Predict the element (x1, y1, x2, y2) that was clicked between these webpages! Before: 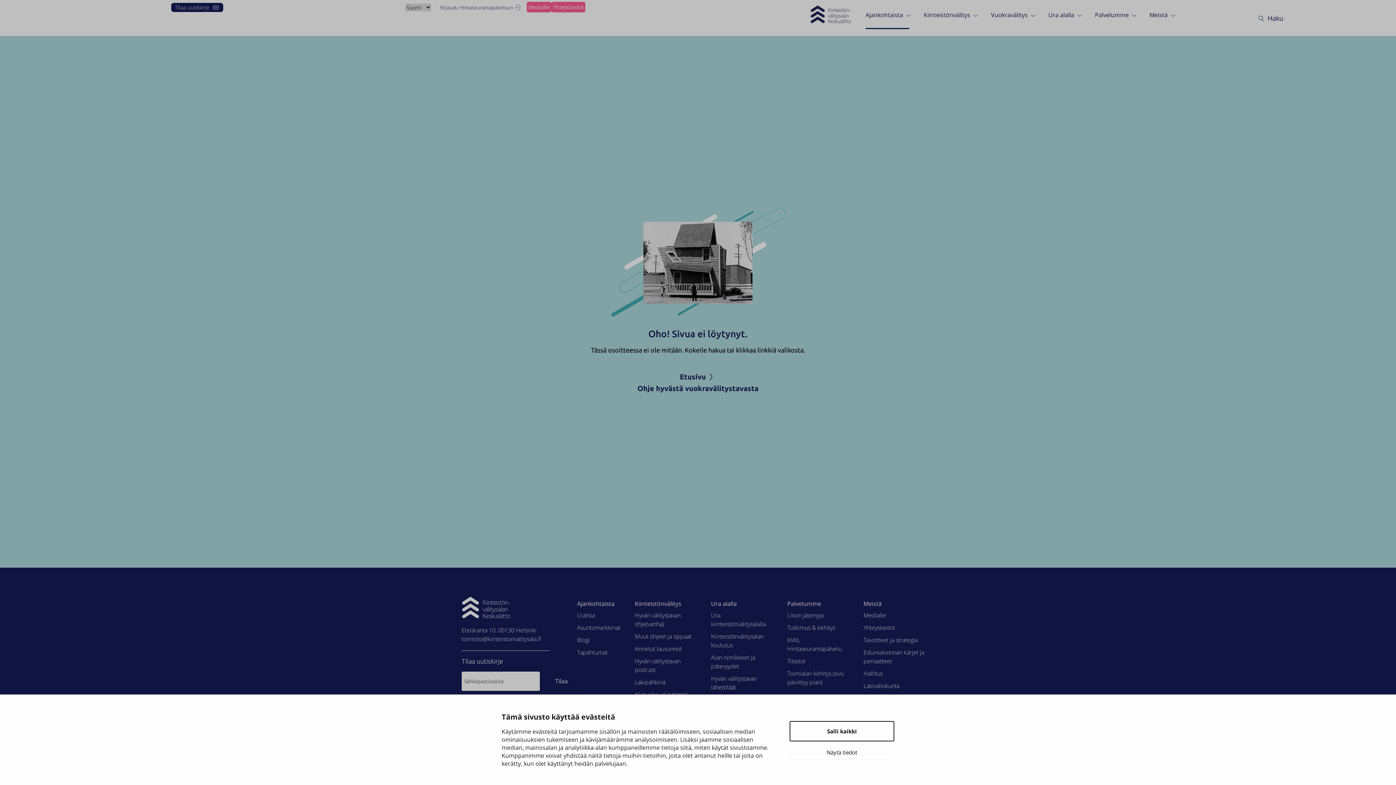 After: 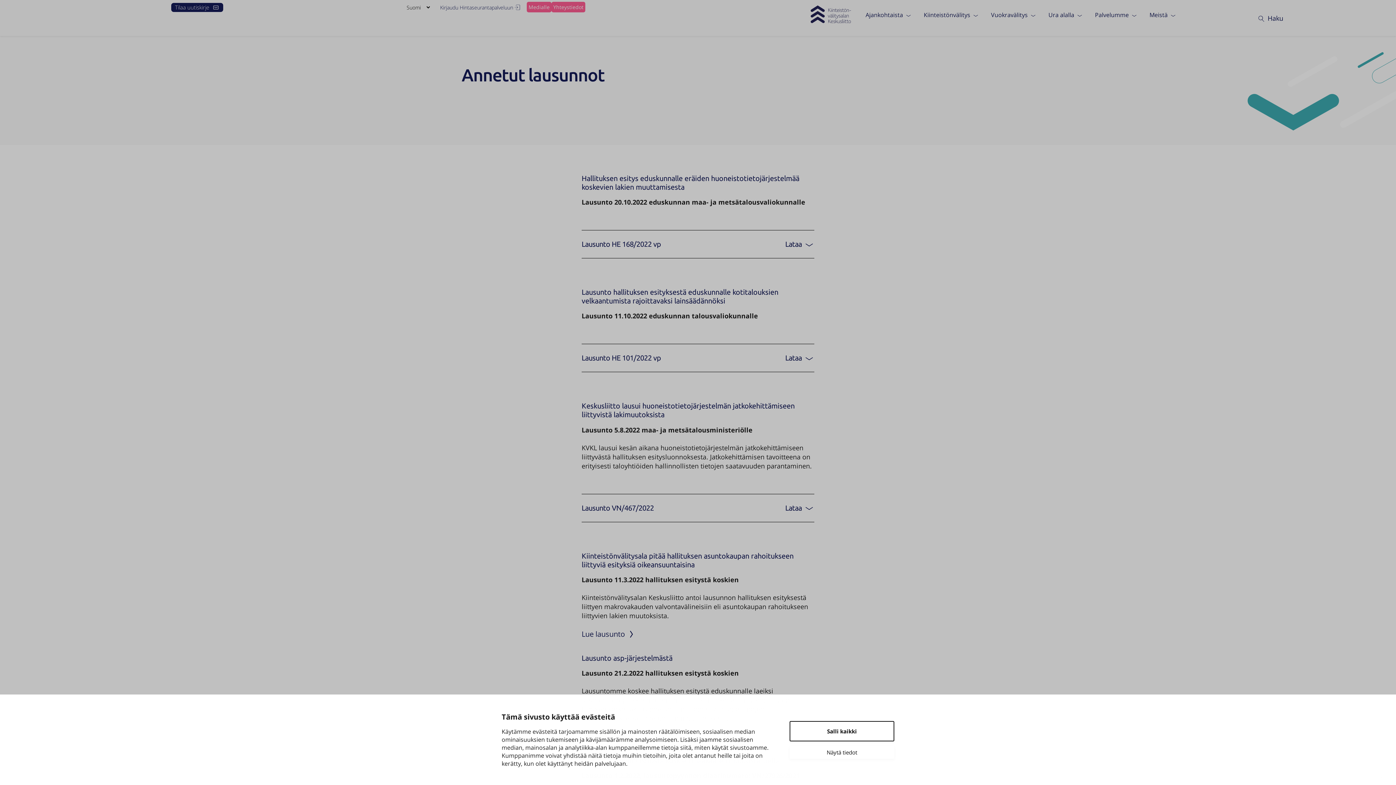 Action: label: Annetut lausunnot bbox: (634, 645, 681, 653)